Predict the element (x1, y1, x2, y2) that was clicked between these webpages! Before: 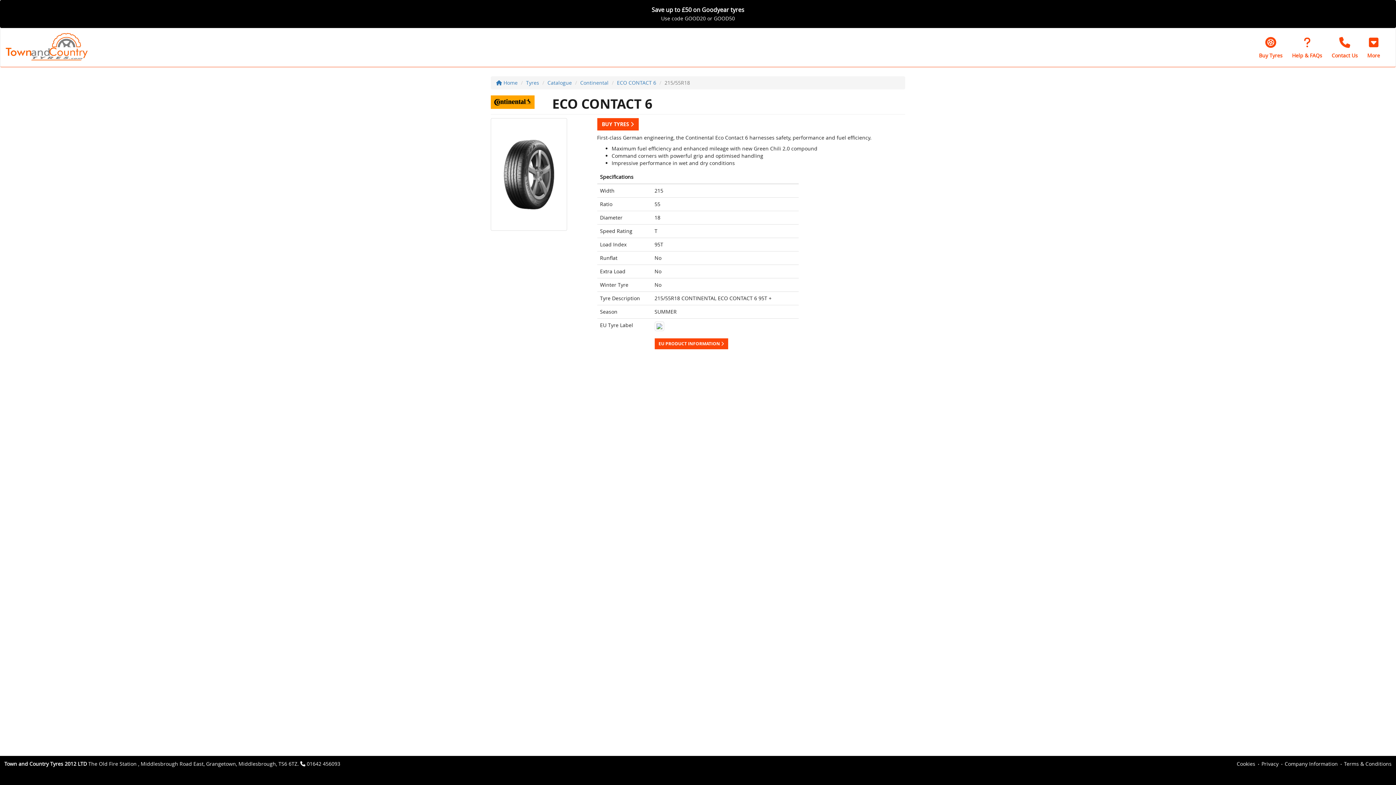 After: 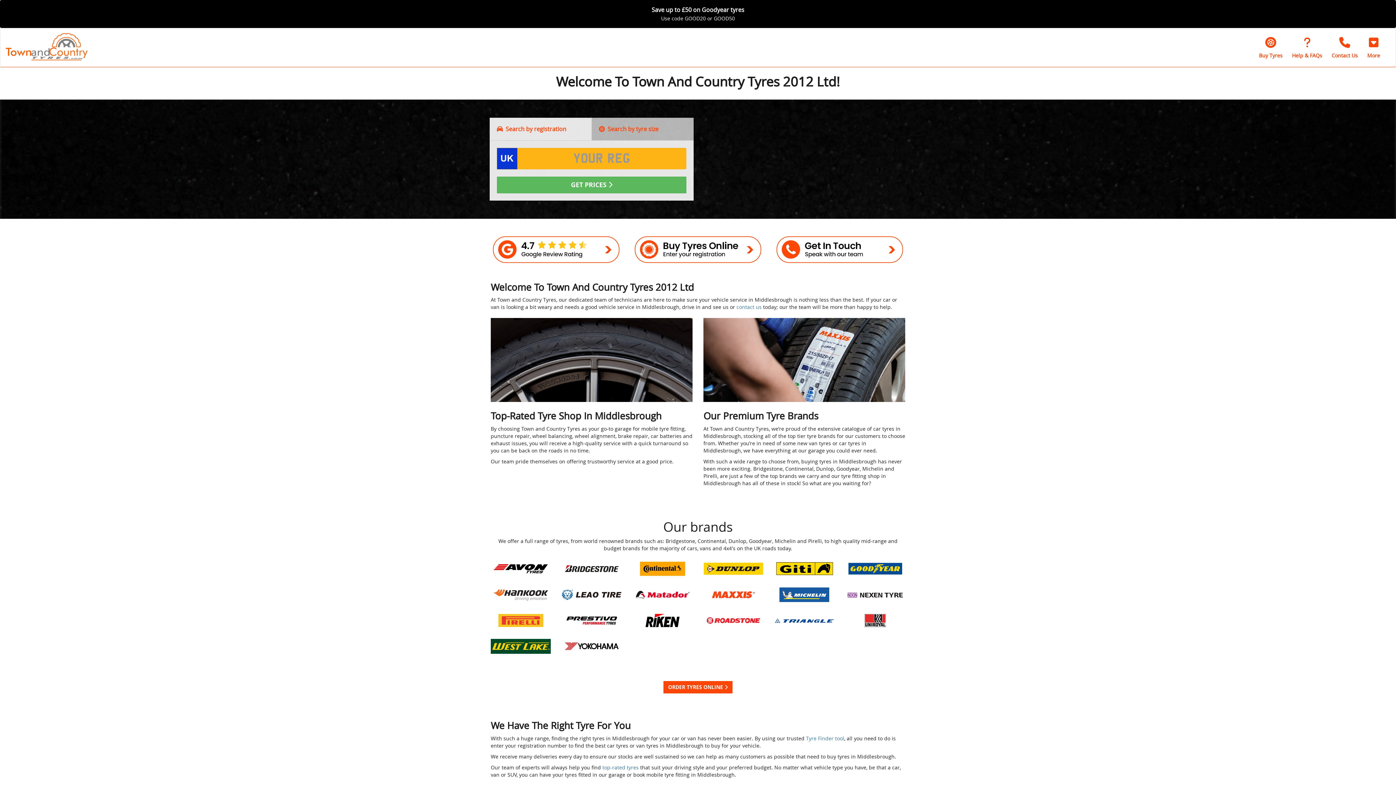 Action: bbox: (496, 79, 517, 86) label:  Home